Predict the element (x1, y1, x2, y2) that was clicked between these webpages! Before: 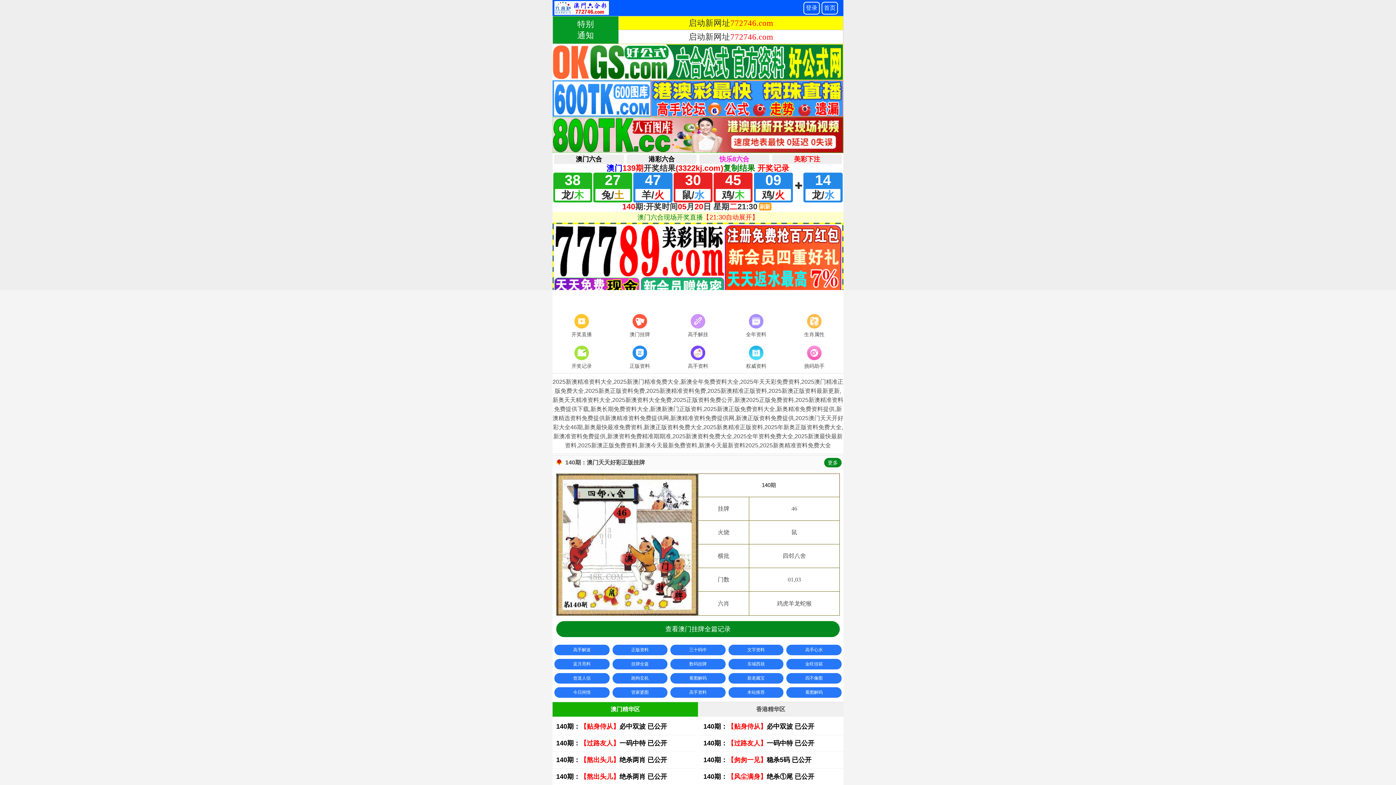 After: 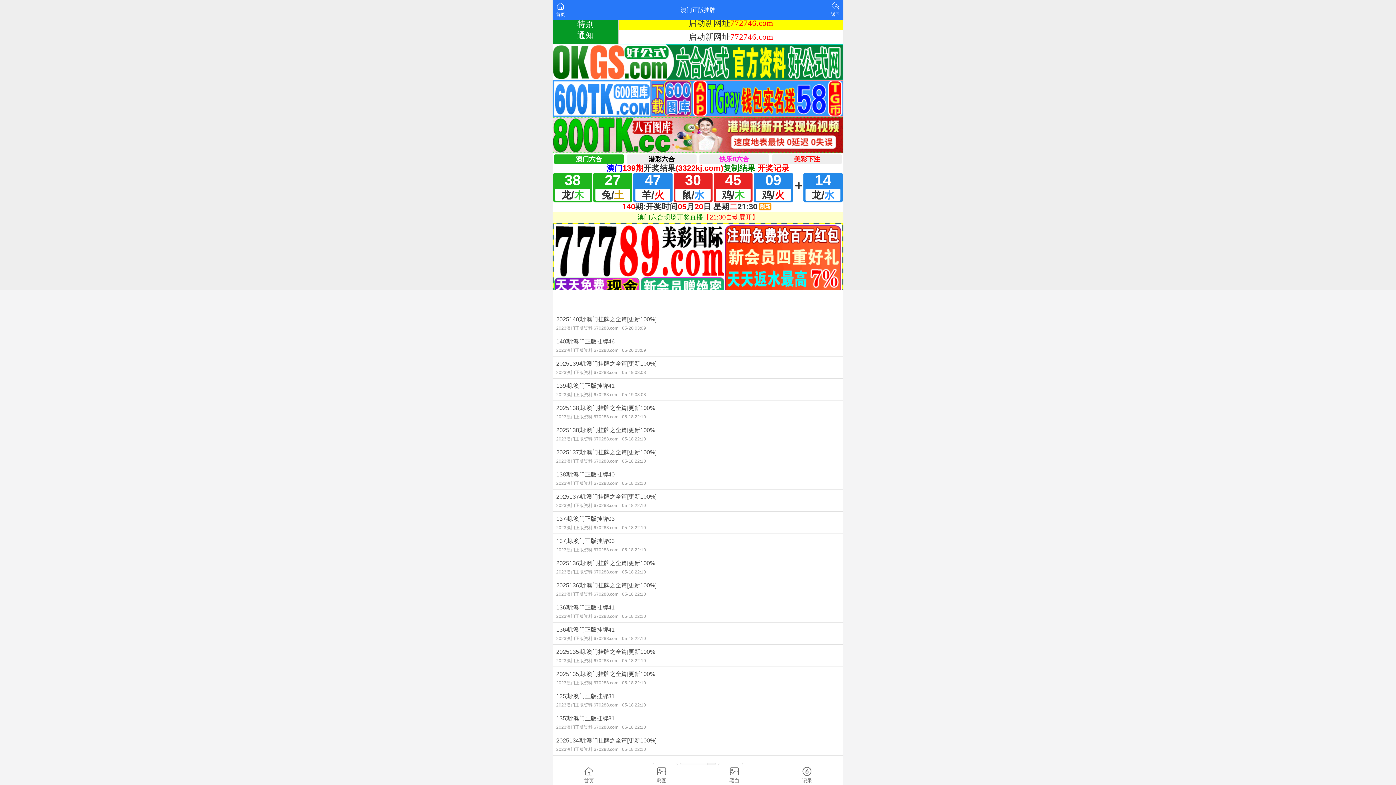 Action: label: 更多 bbox: (824, 458, 841, 467)